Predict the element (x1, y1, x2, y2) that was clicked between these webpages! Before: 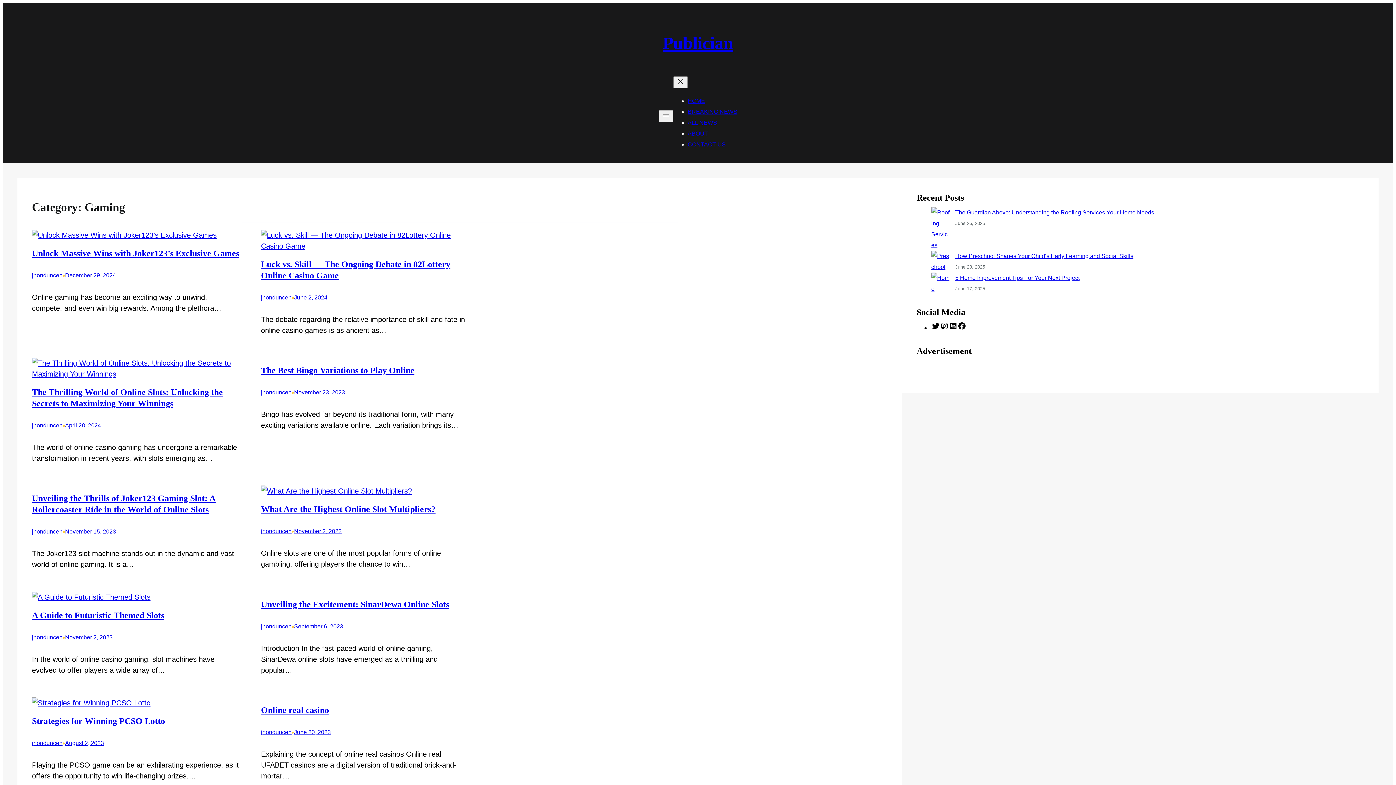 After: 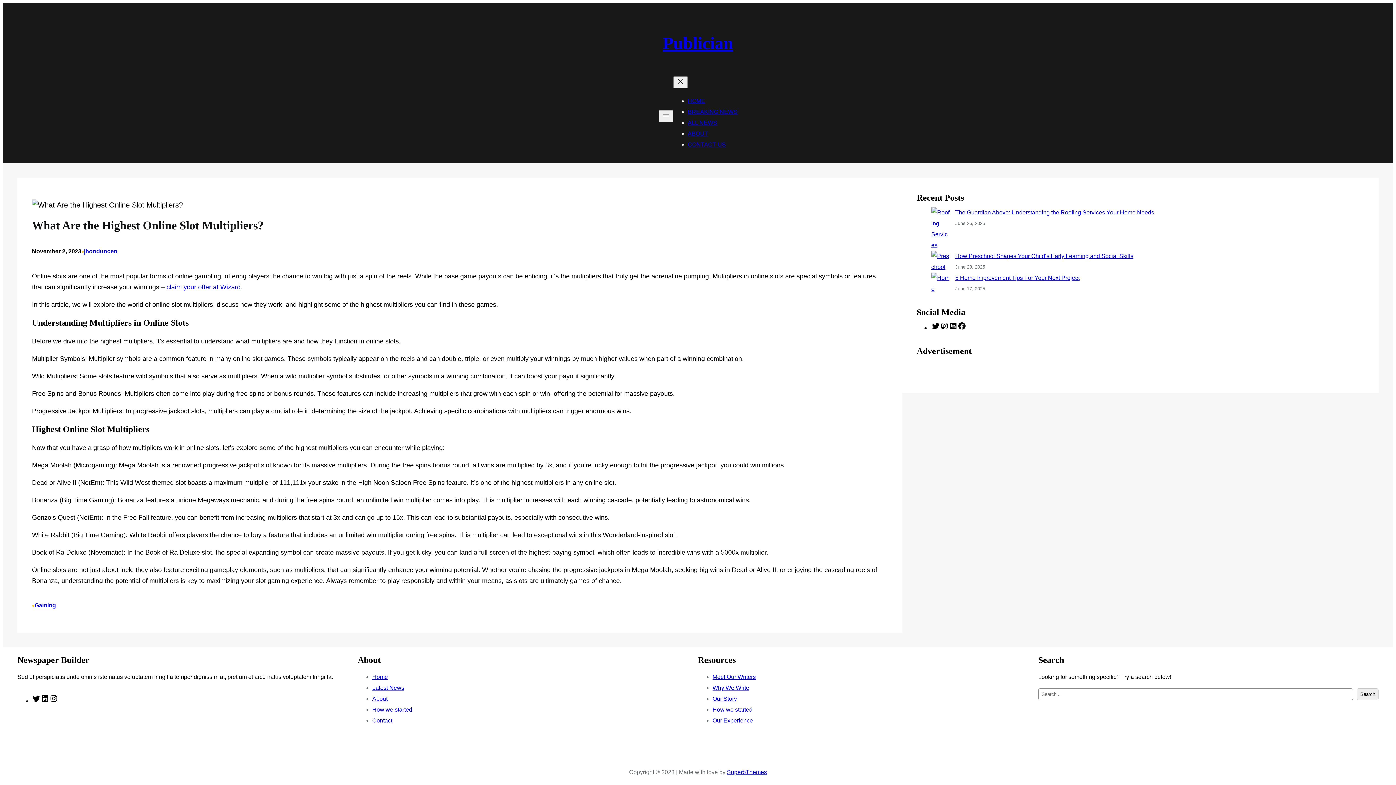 Action: label: What Are the Highest Online Slot Multipliers? bbox: (261, 504, 435, 514)